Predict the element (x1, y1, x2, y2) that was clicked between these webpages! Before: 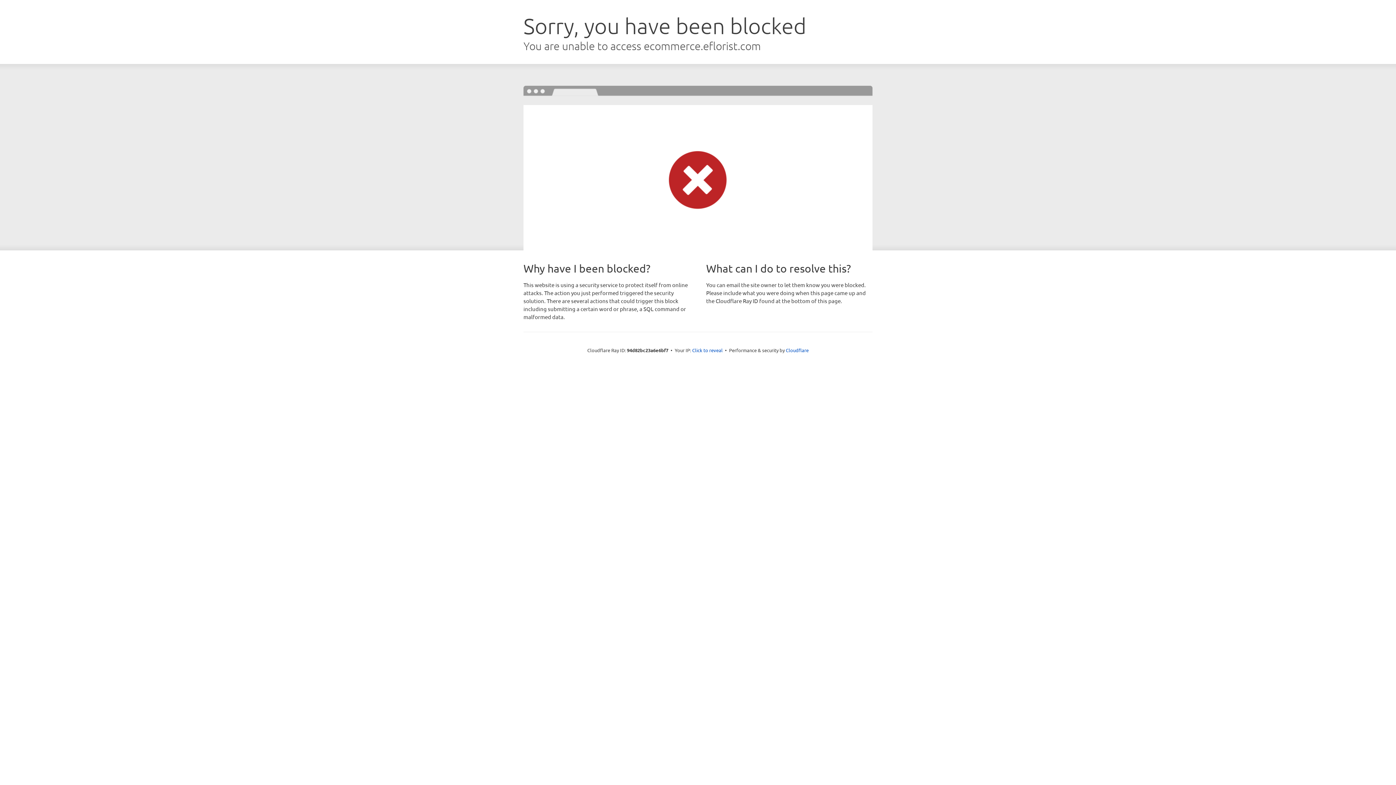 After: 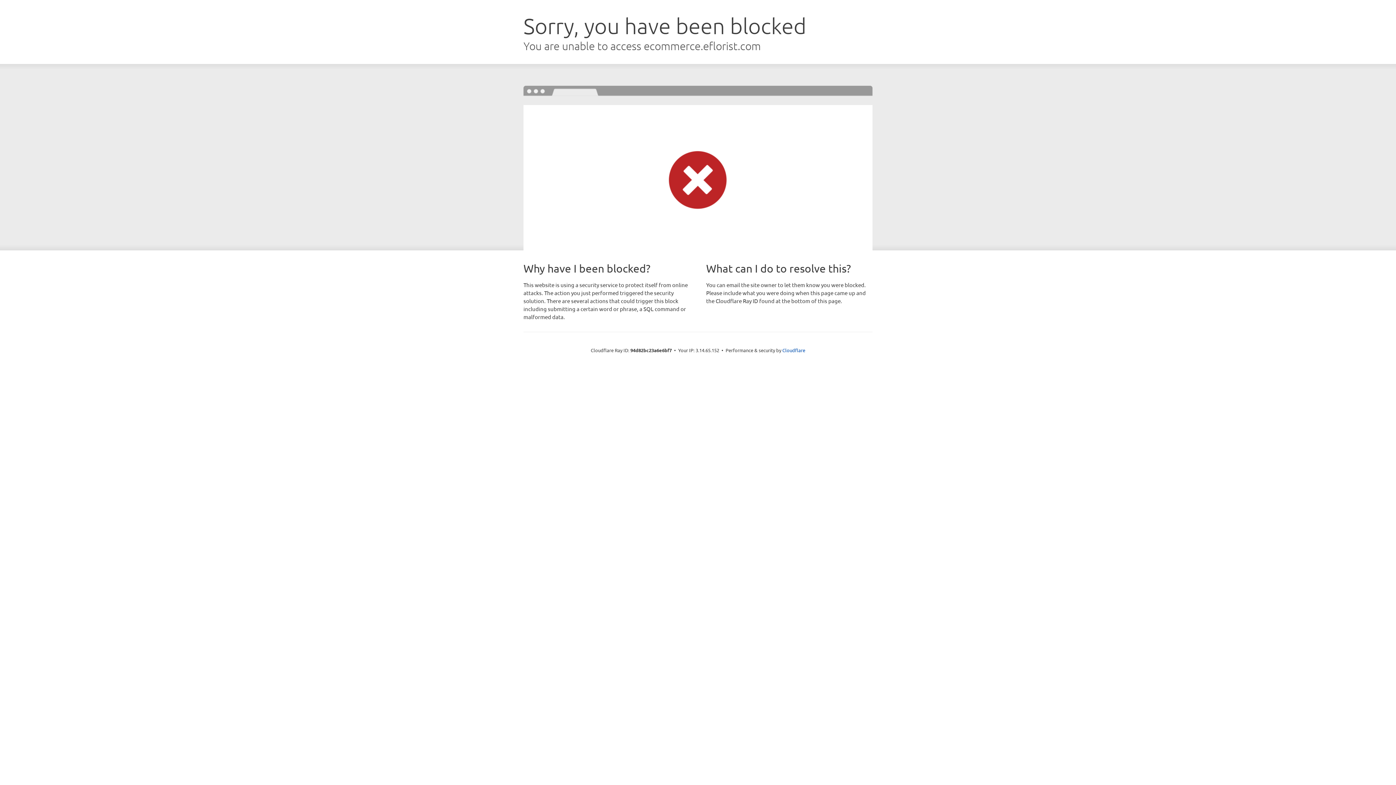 Action: bbox: (692, 346, 722, 353) label: Click to reveal